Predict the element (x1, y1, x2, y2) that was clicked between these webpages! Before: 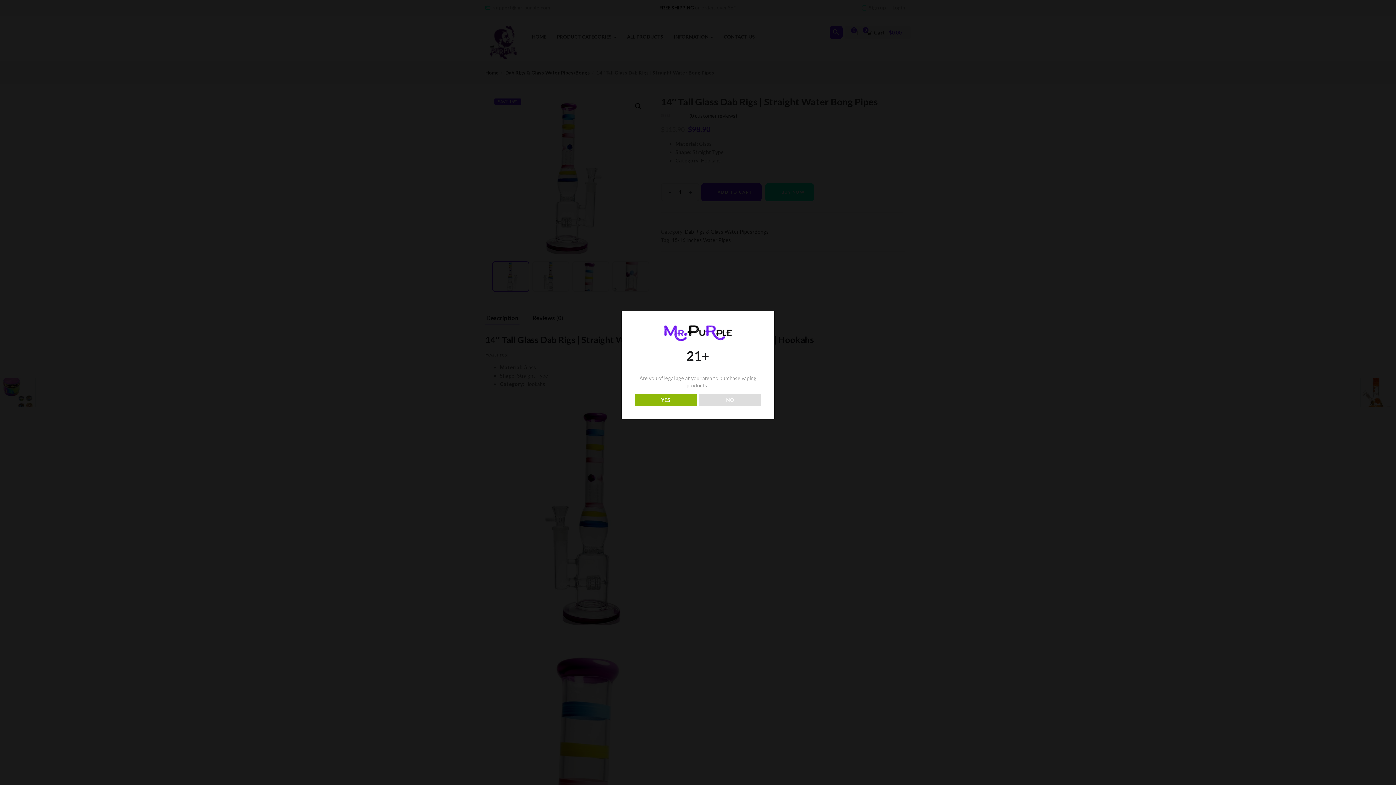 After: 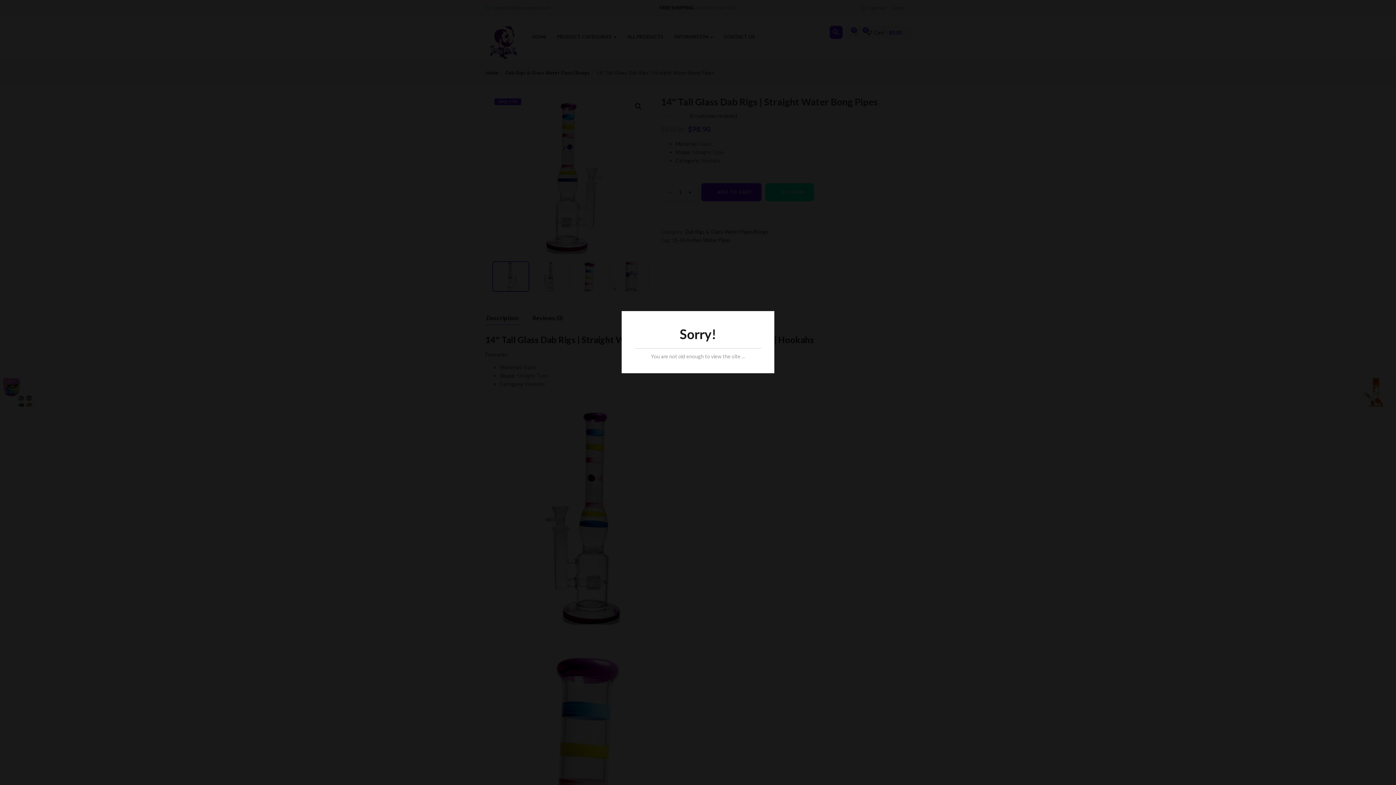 Action: label: NO bbox: (699, 393, 761, 406)